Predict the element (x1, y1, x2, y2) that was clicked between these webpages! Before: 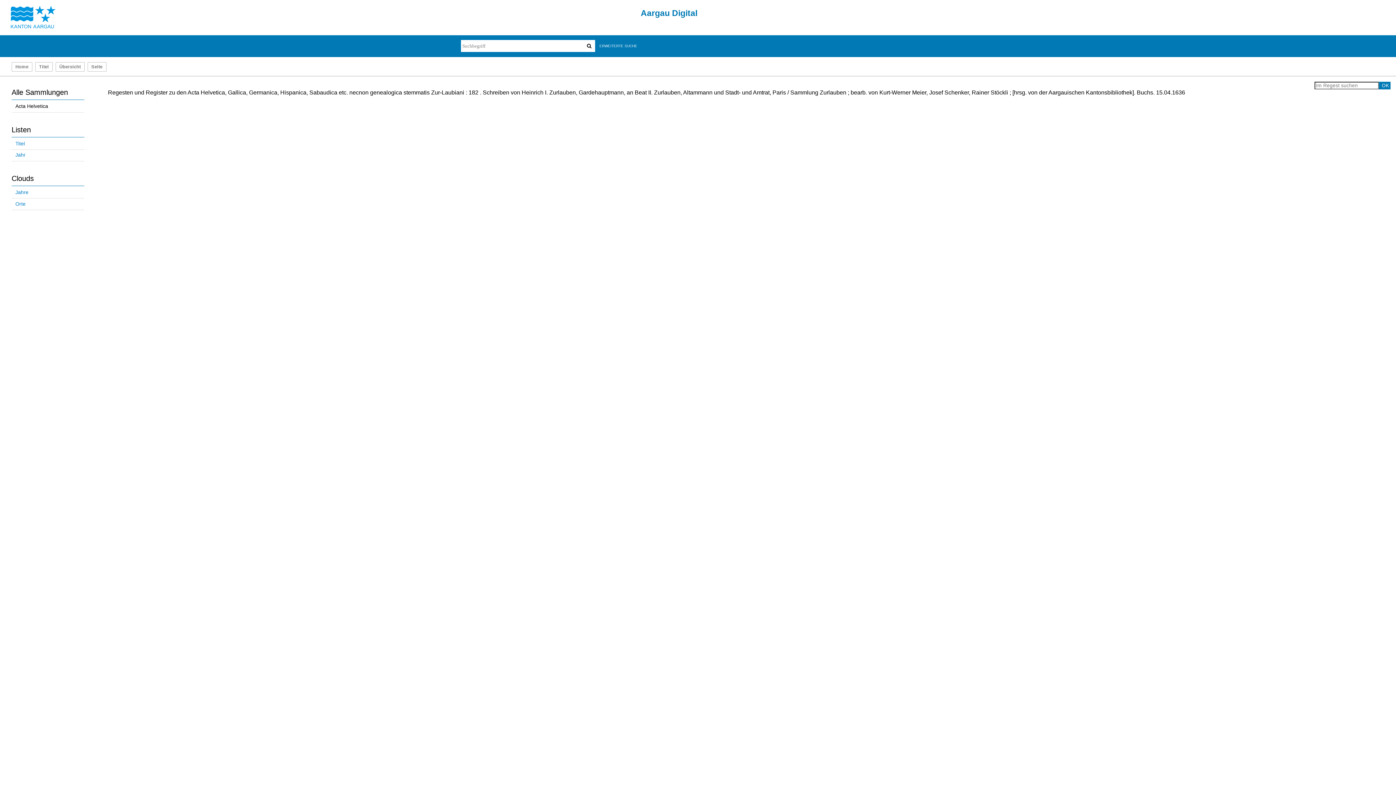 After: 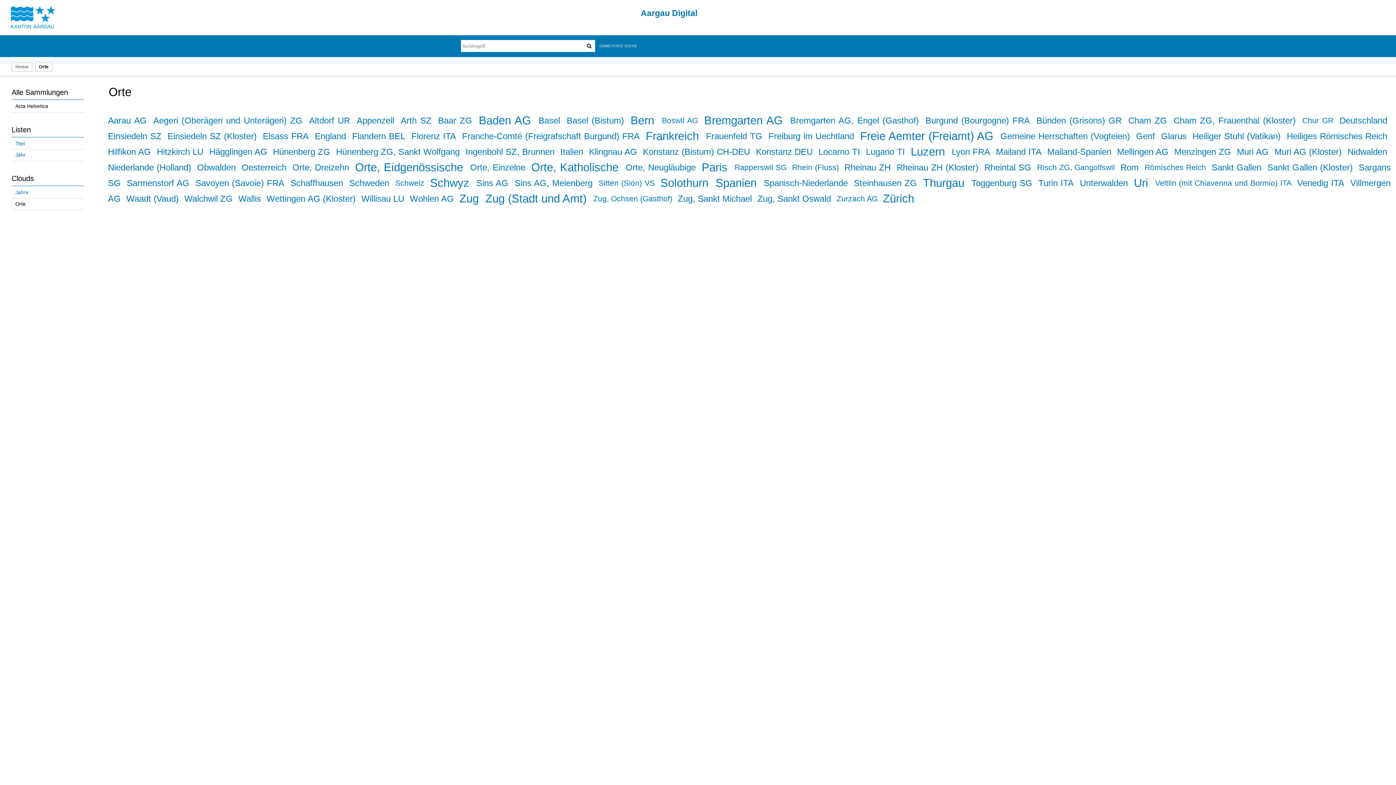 Action: label: Orte bbox: (11, 198, 84, 210)